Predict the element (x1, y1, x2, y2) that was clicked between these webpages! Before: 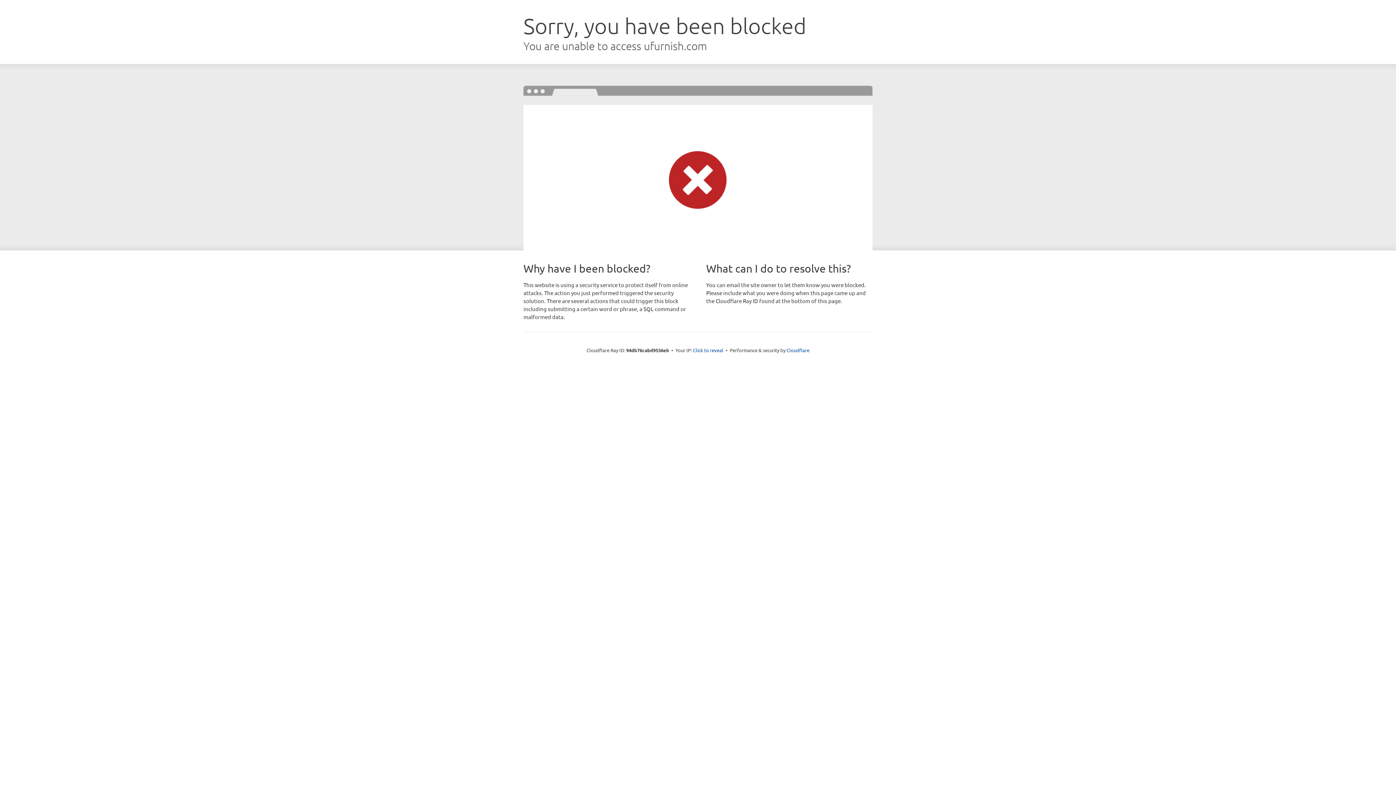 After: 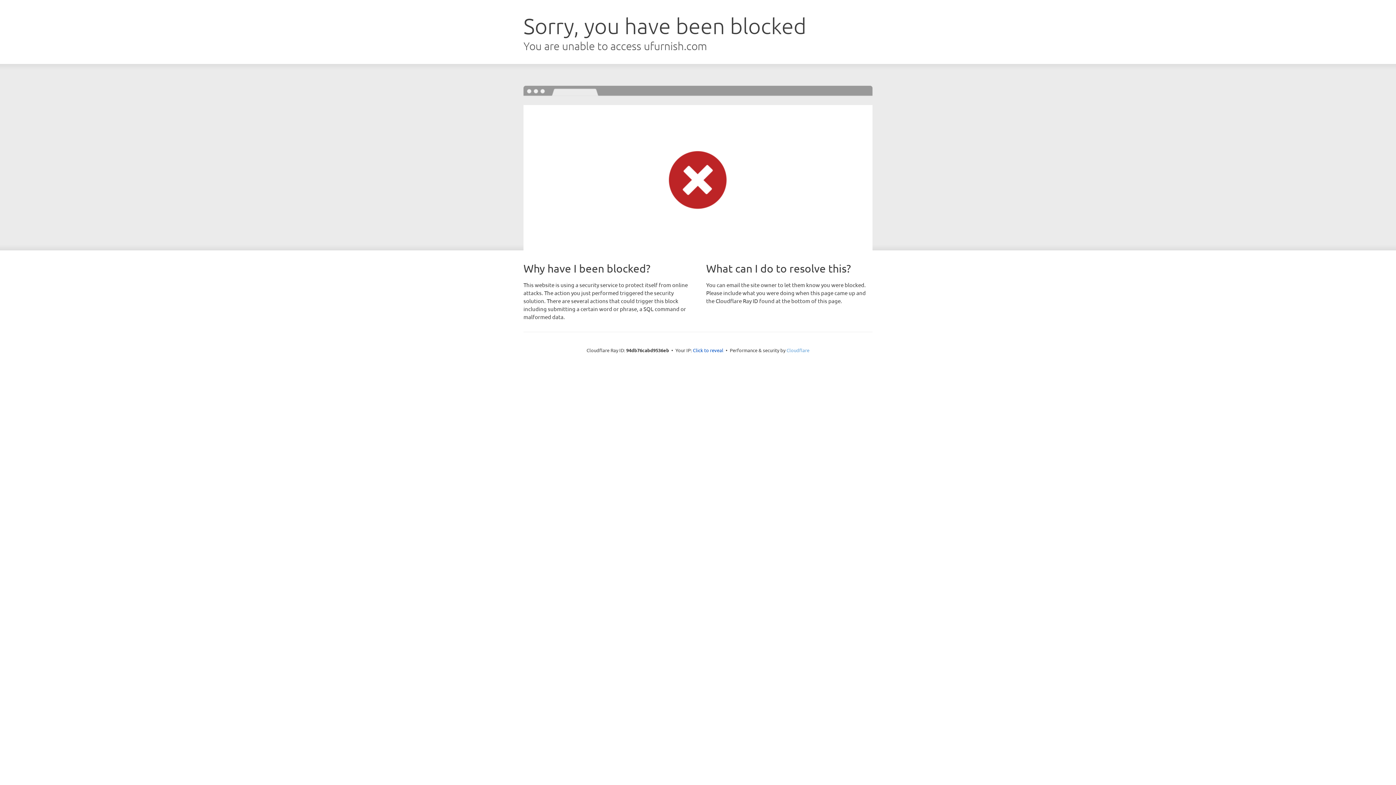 Action: bbox: (786, 347, 809, 353) label: Cloudflare